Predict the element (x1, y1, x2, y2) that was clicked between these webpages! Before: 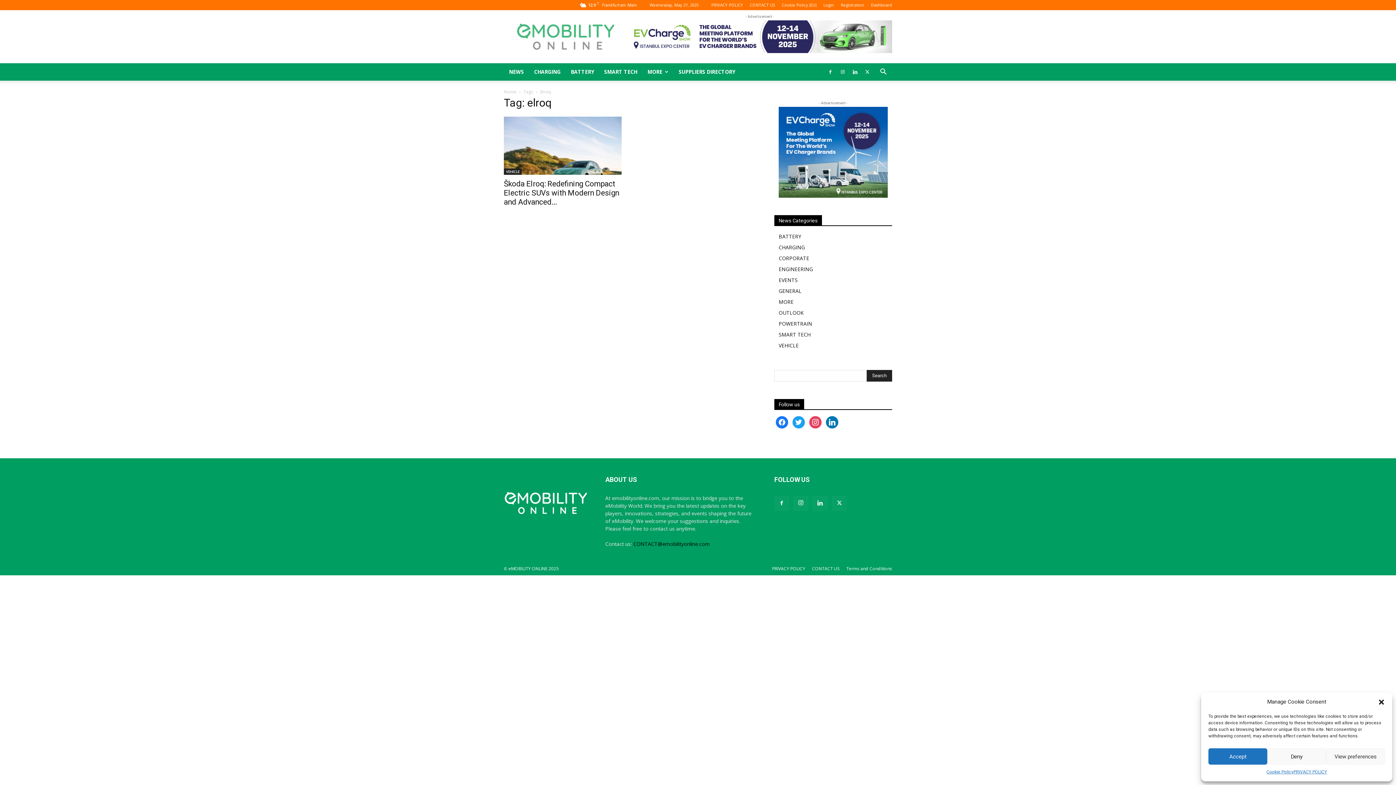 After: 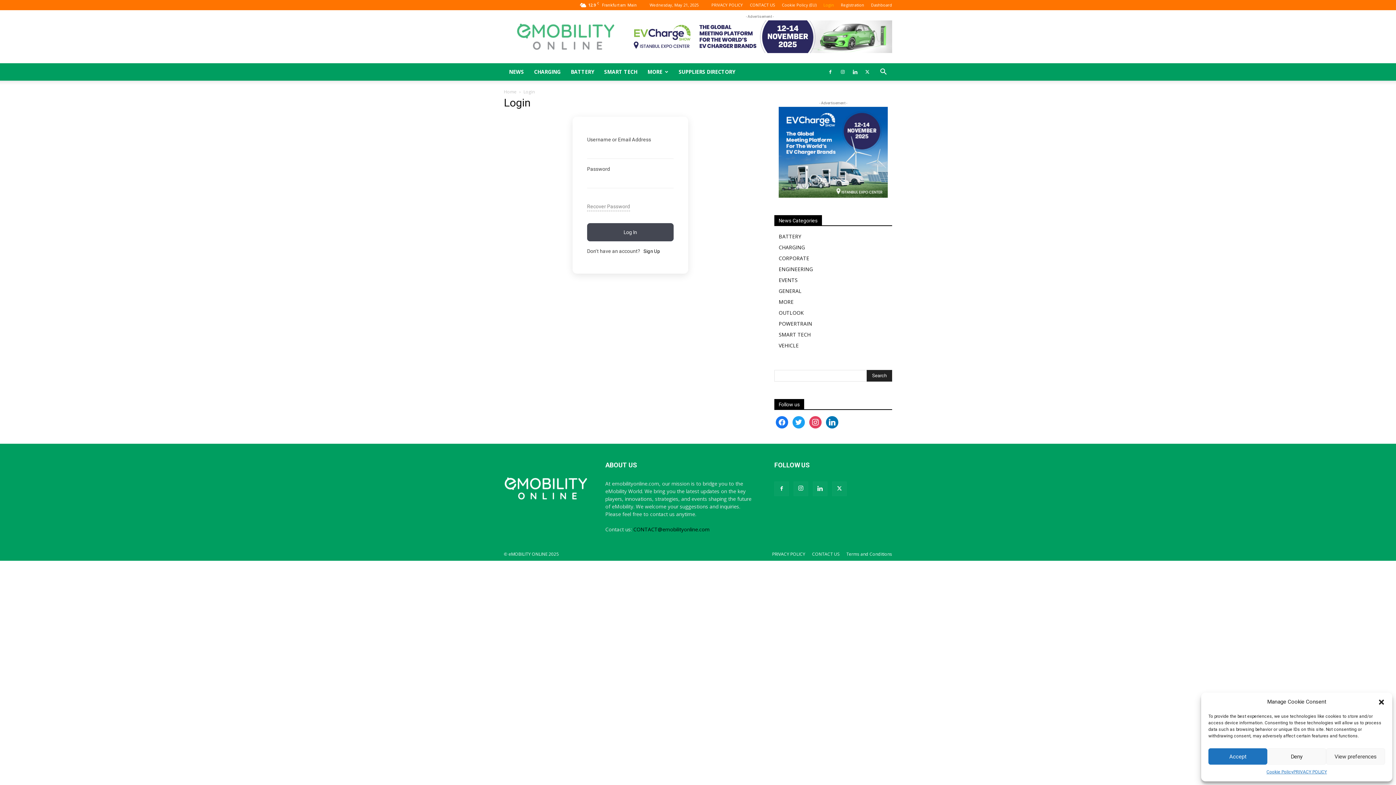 Action: label: Login bbox: (823, 2, 834, 7)